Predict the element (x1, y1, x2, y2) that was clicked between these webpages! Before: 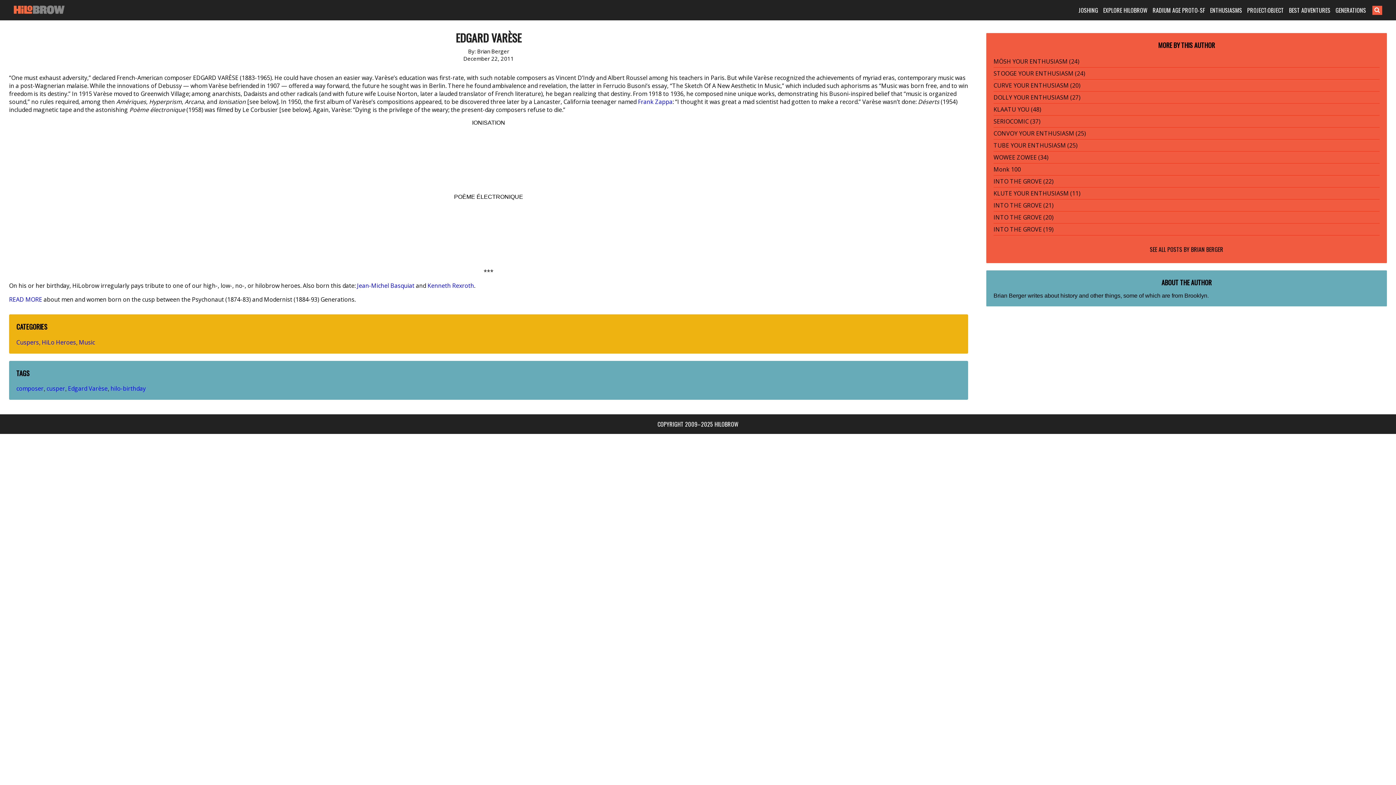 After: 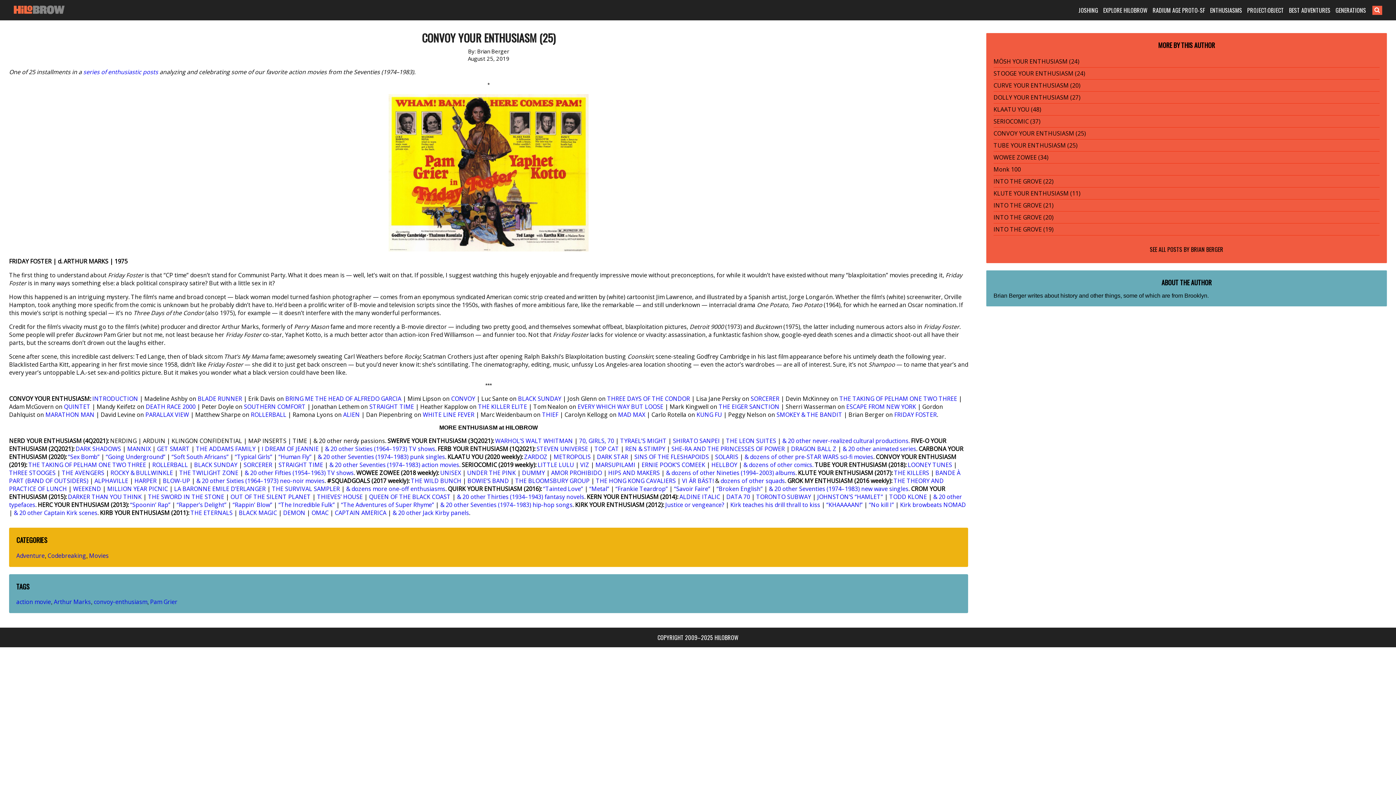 Action: bbox: (993, 129, 1086, 137) label: CONVOY YOUR ENTHUSIASM (25)